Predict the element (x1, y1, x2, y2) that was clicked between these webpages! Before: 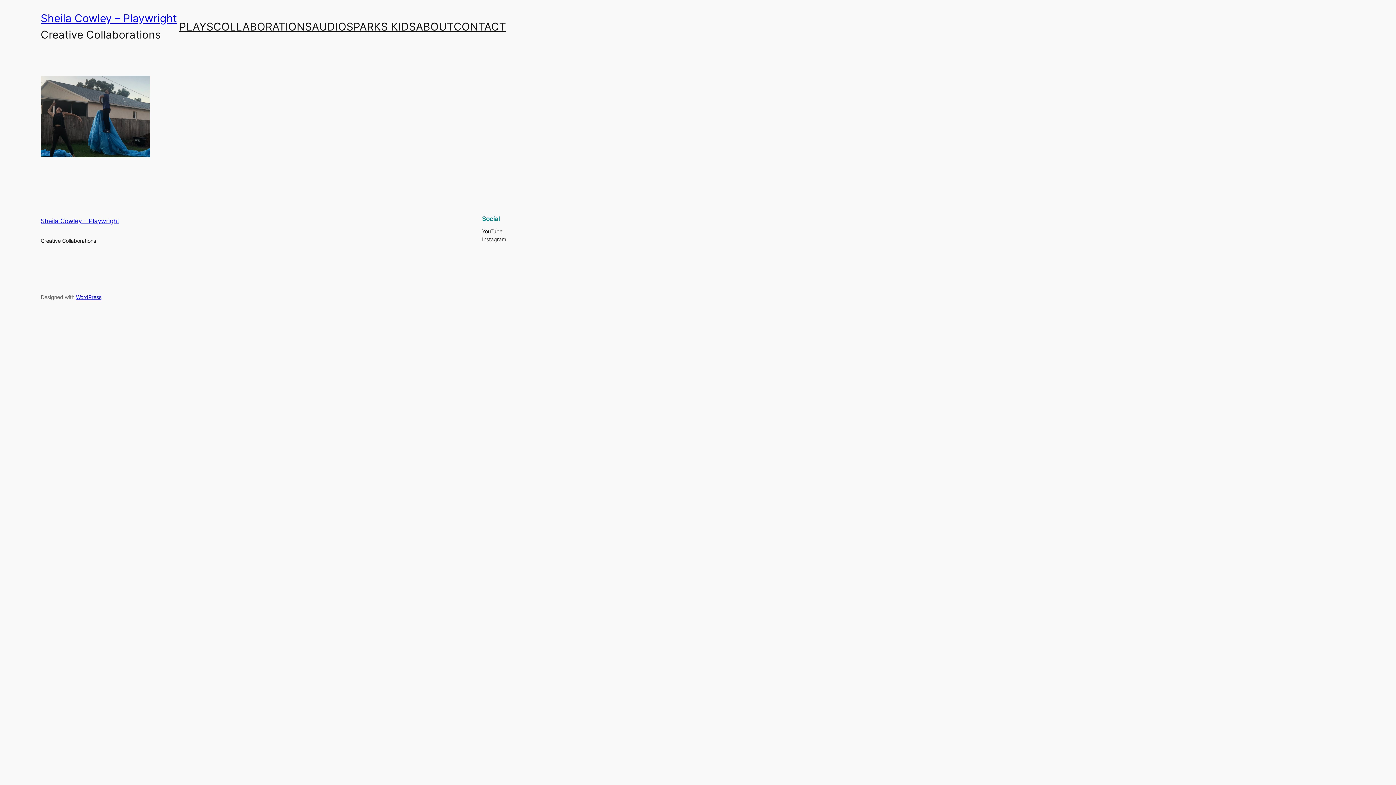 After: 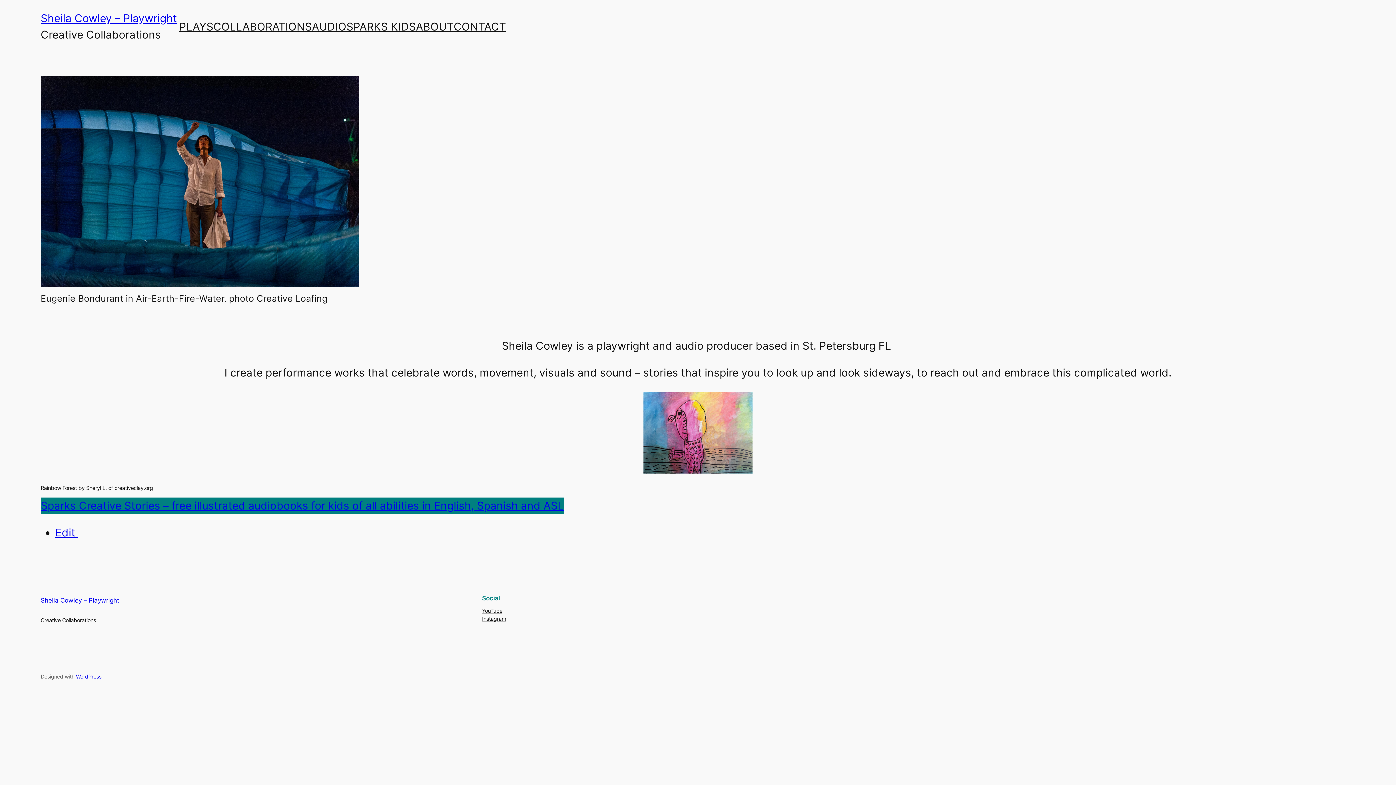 Action: label: Sheila Cowley – Playwright bbox: (40, 11, 177, 24)